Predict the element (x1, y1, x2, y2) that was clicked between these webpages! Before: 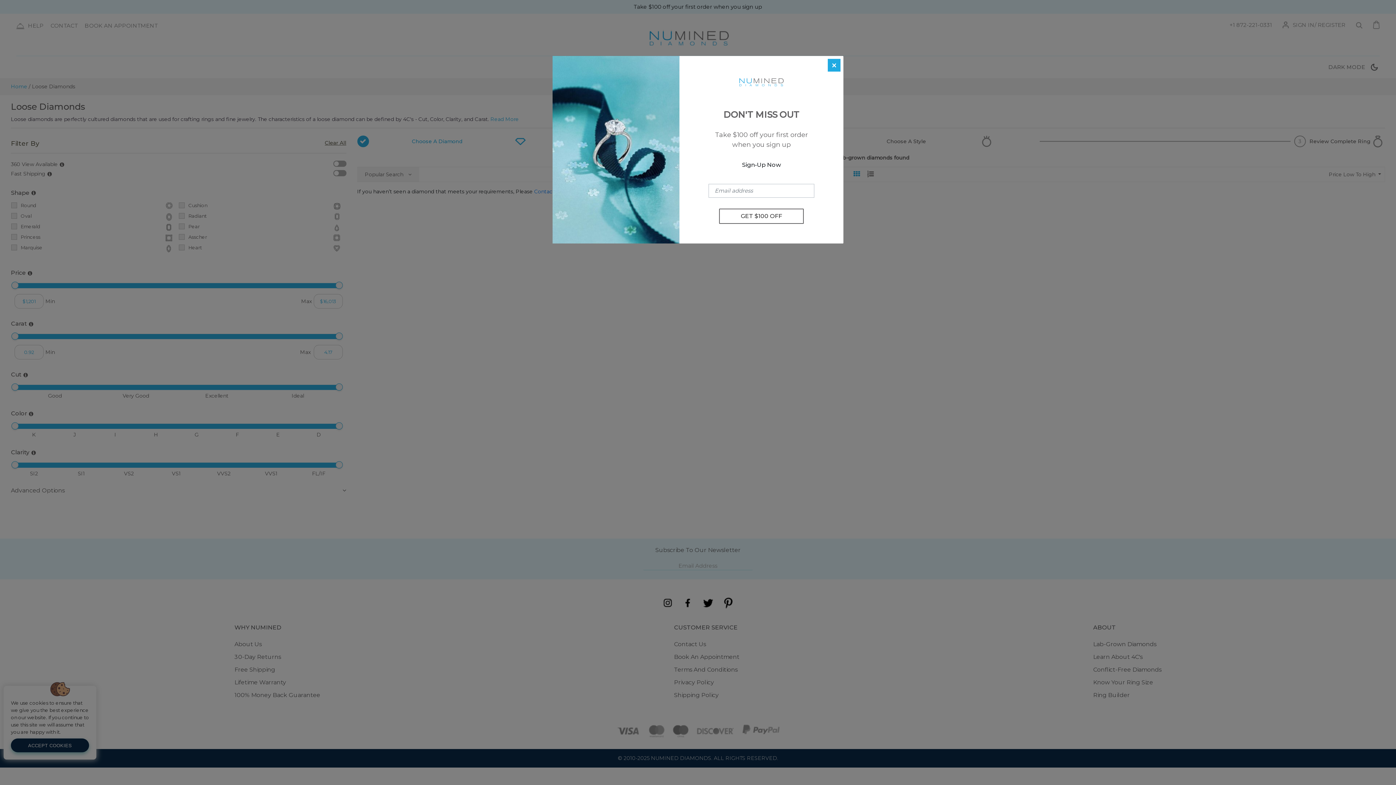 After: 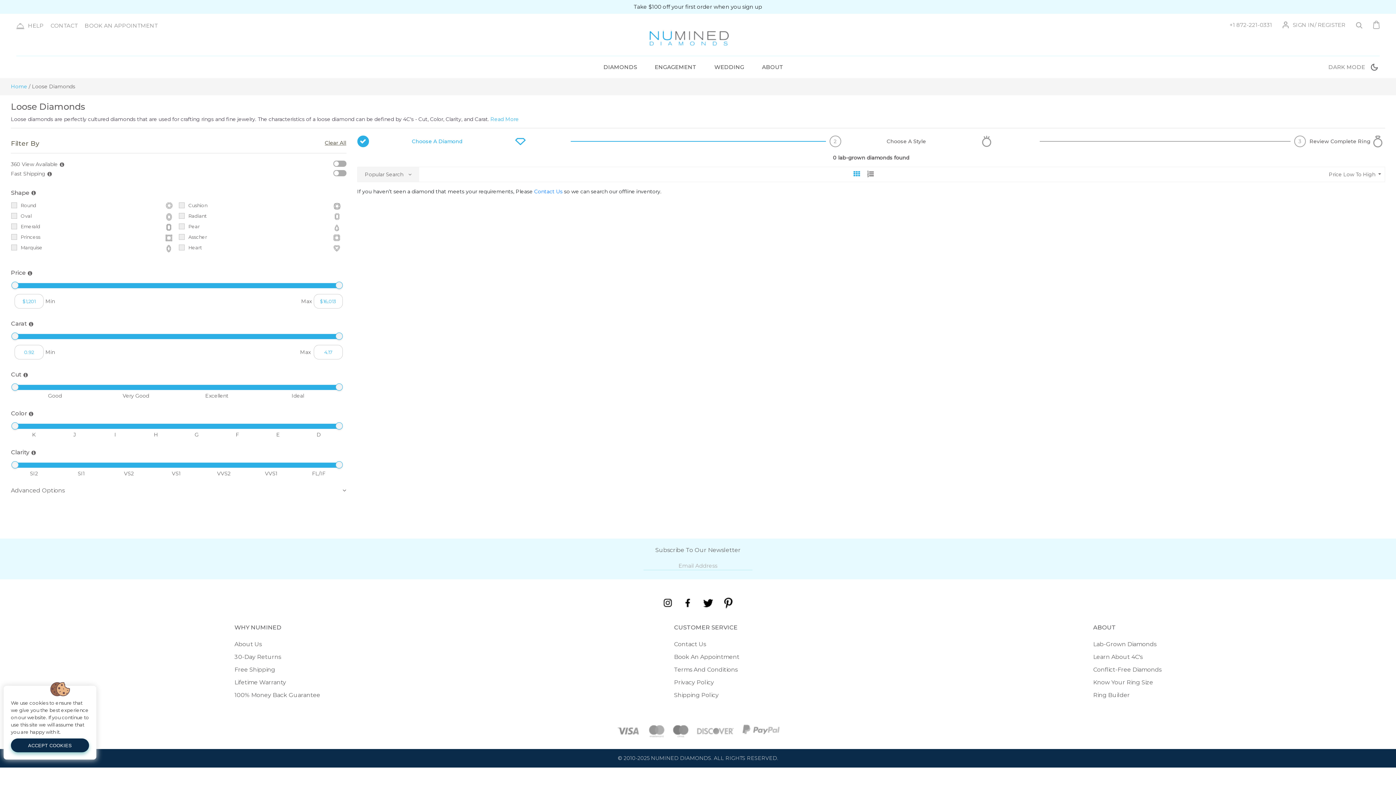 Action: label: Close bbox: (828, 58, 840, 71)